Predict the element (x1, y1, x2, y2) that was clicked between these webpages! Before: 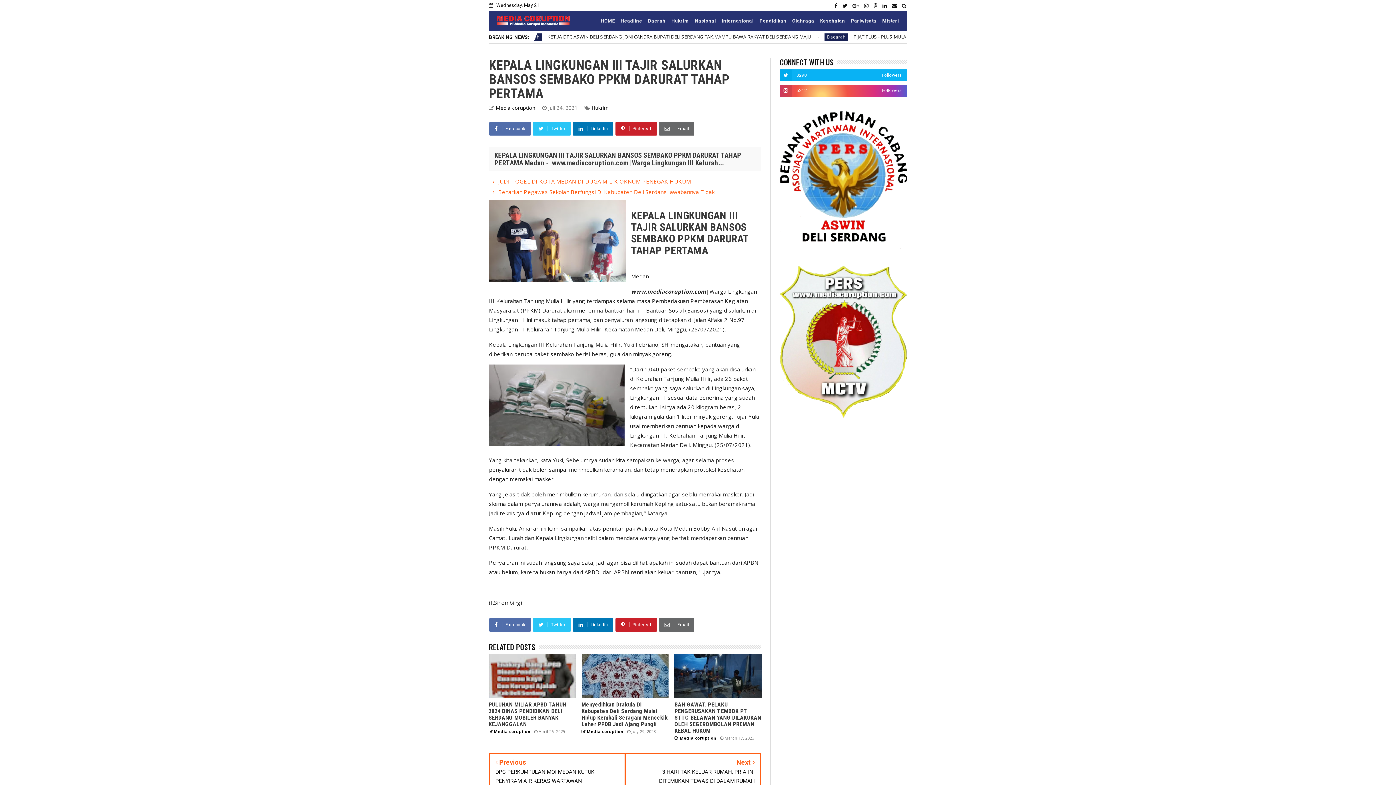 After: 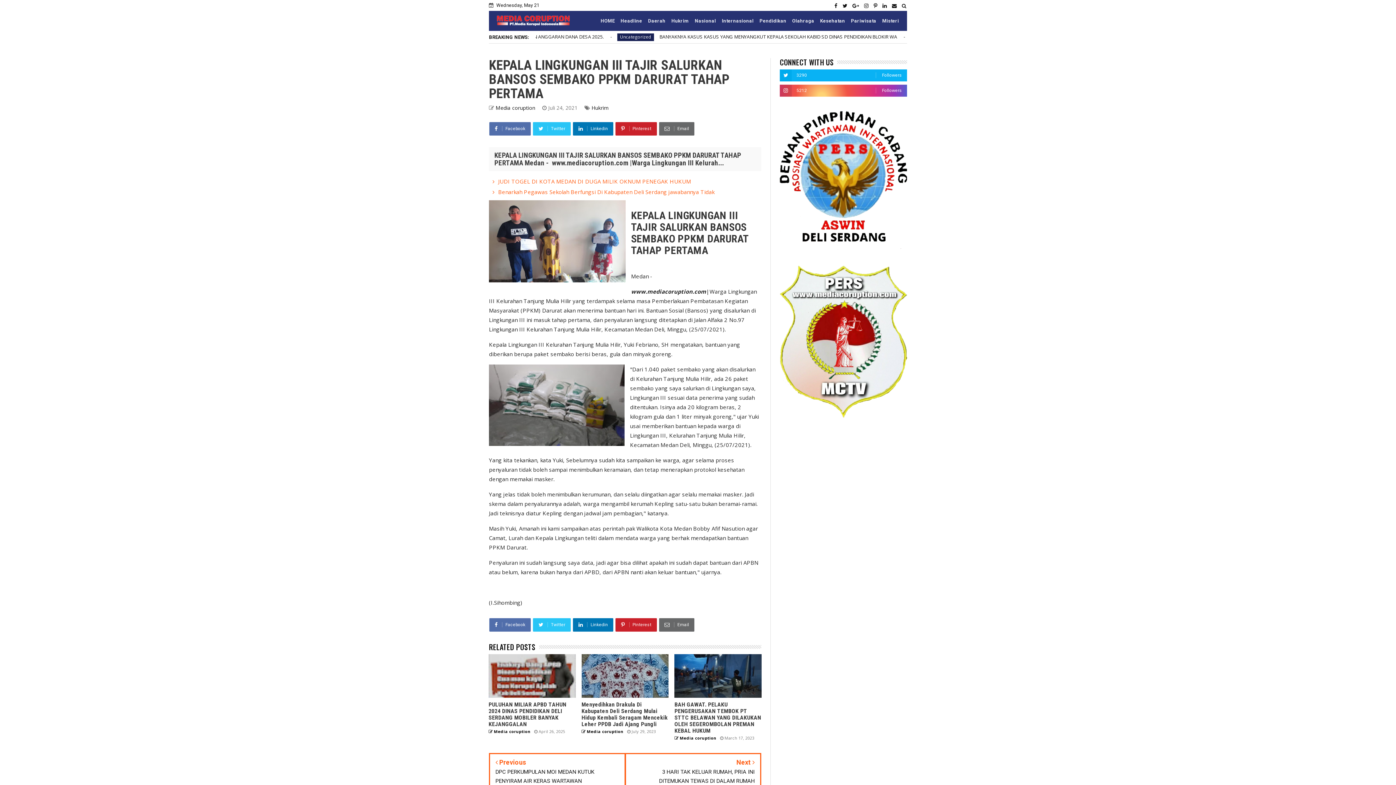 Action: bbox: (873, 3, 877, 8)